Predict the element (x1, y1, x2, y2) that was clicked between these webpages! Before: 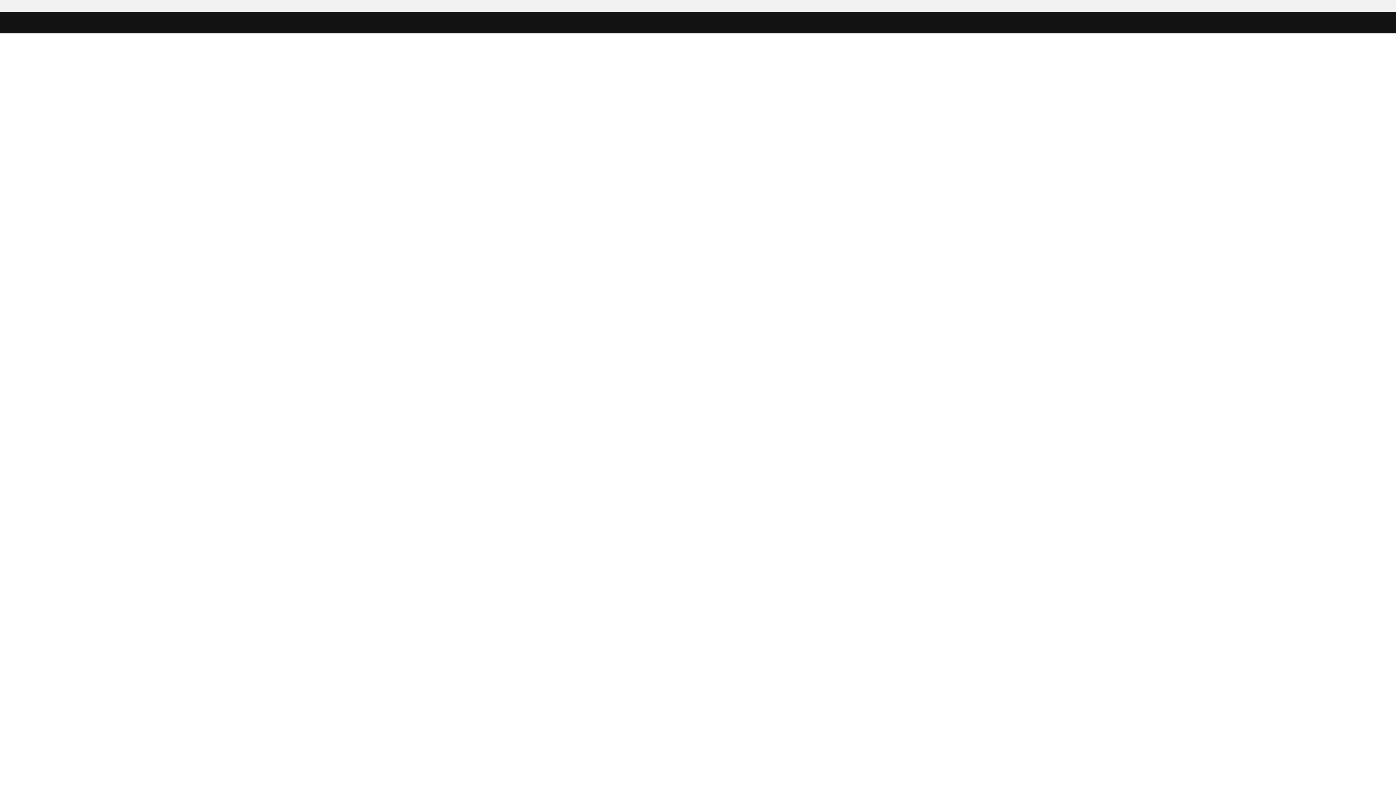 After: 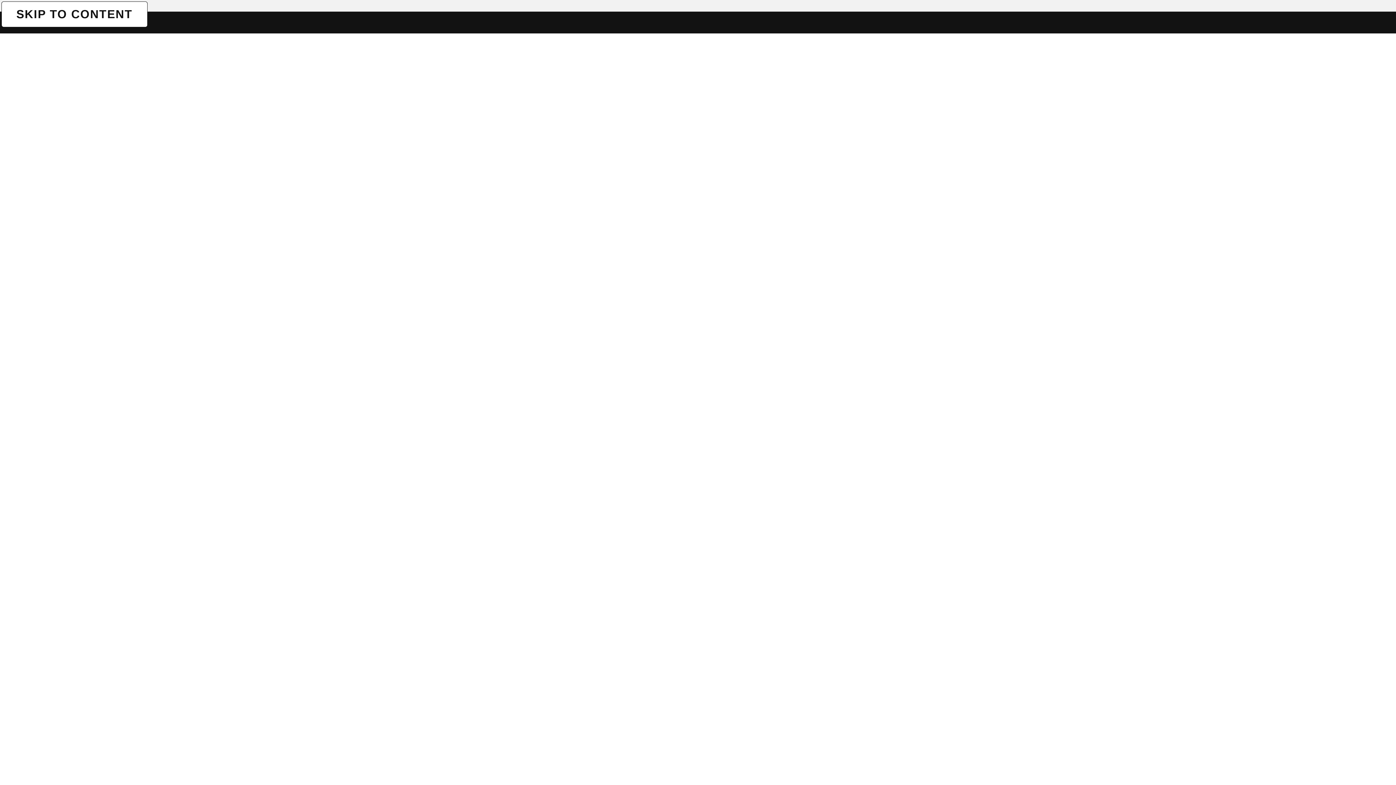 Action: label: SKIP TO CONTENT bbox: (1, 1, 1, 1)